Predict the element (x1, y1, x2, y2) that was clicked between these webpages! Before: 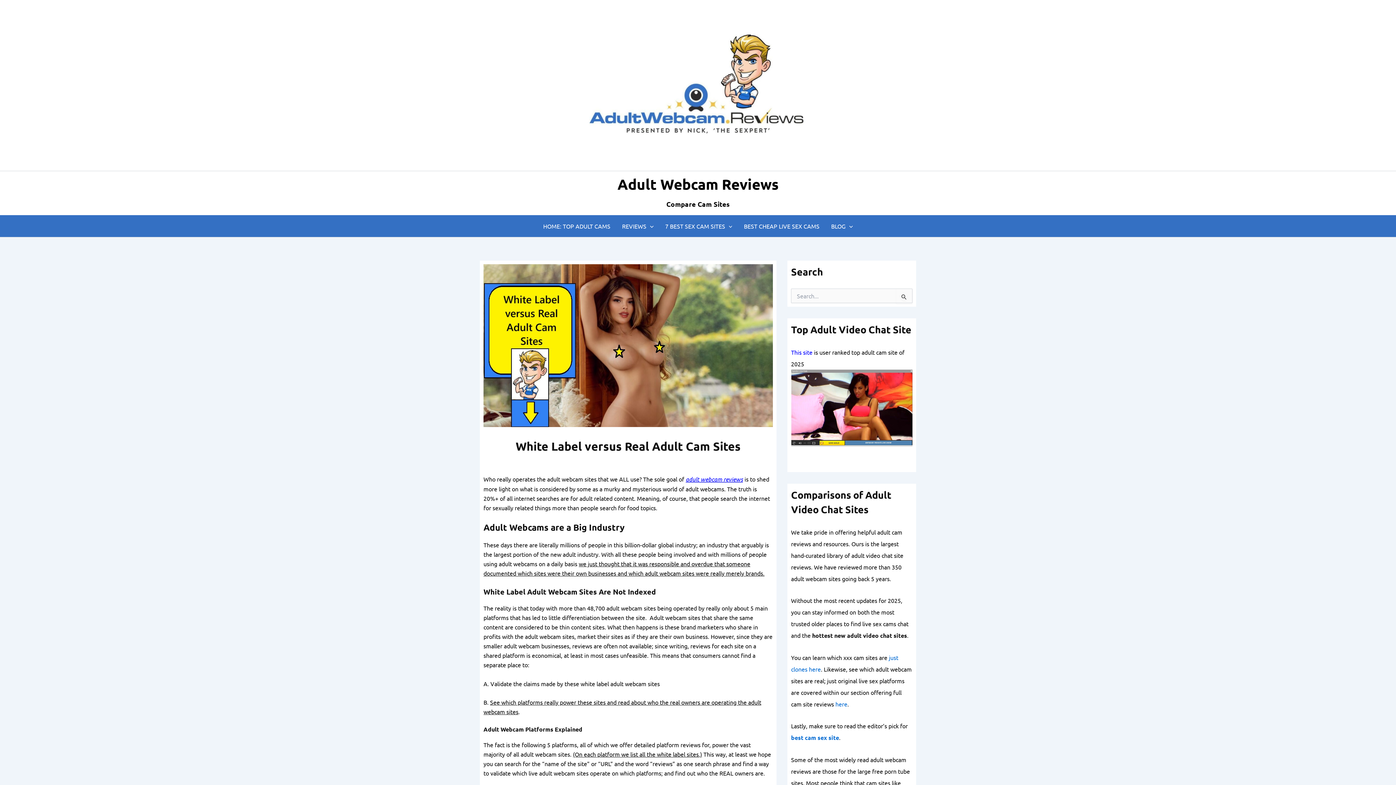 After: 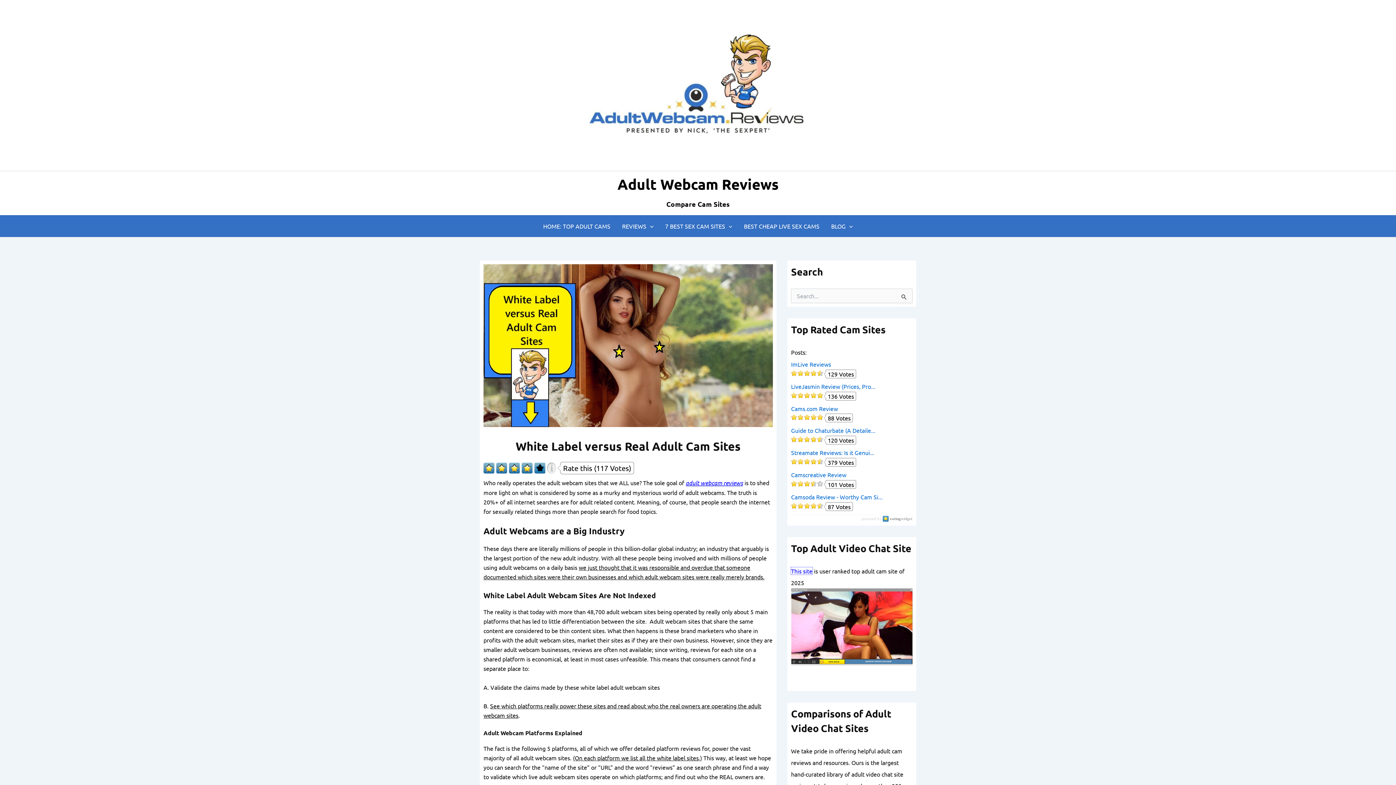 Action: label: This site bbox: (791, 348, 812, 355)